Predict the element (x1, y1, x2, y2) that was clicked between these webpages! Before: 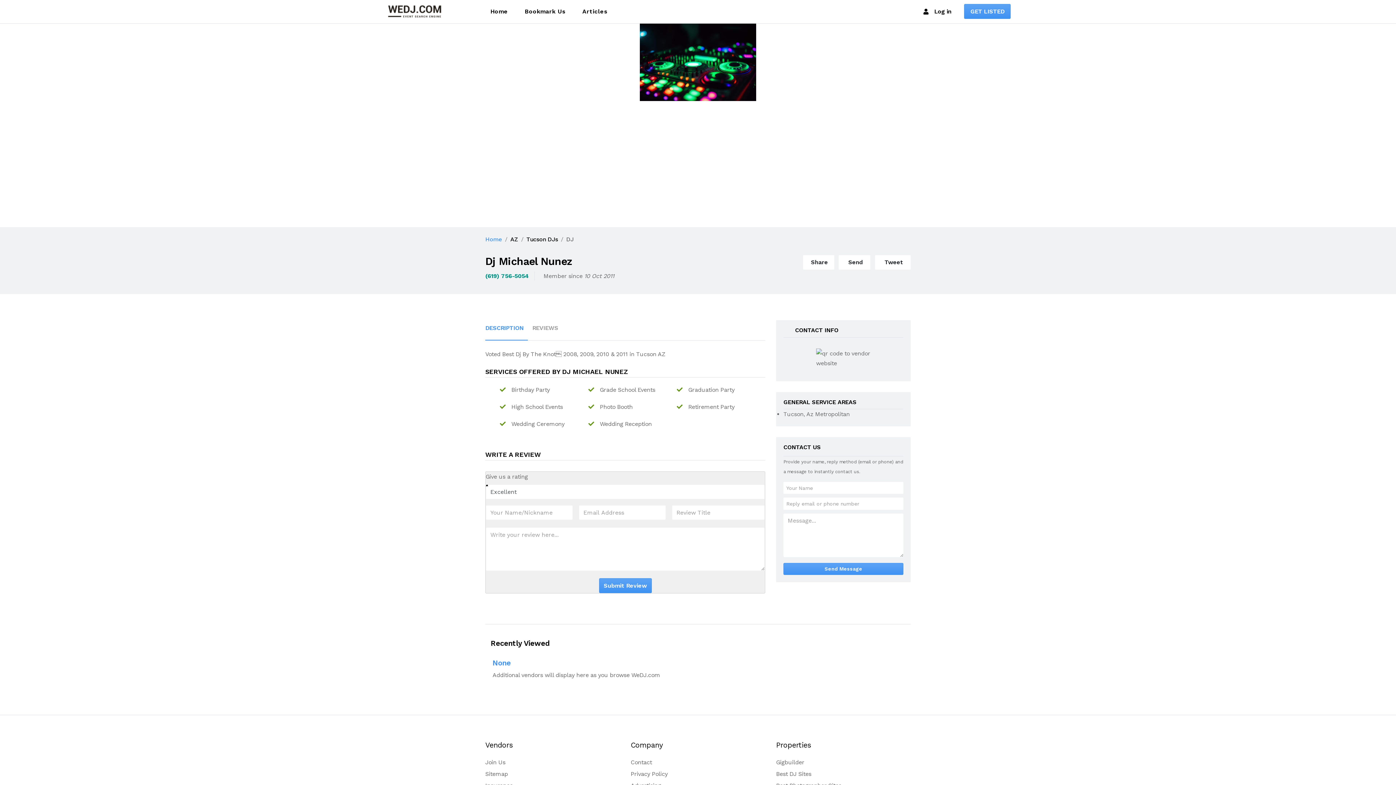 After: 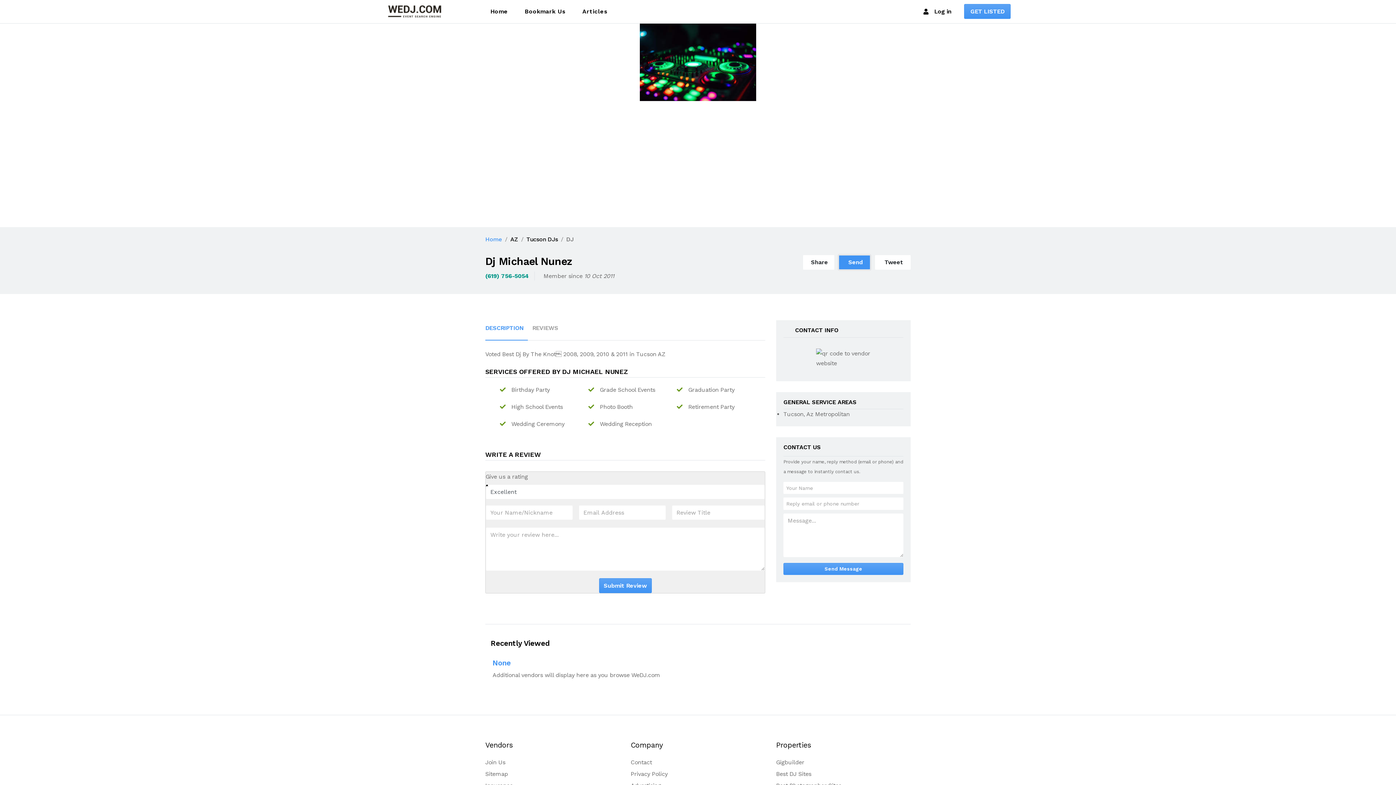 Action: bbox: (839, 255, 870, 269) label: Send